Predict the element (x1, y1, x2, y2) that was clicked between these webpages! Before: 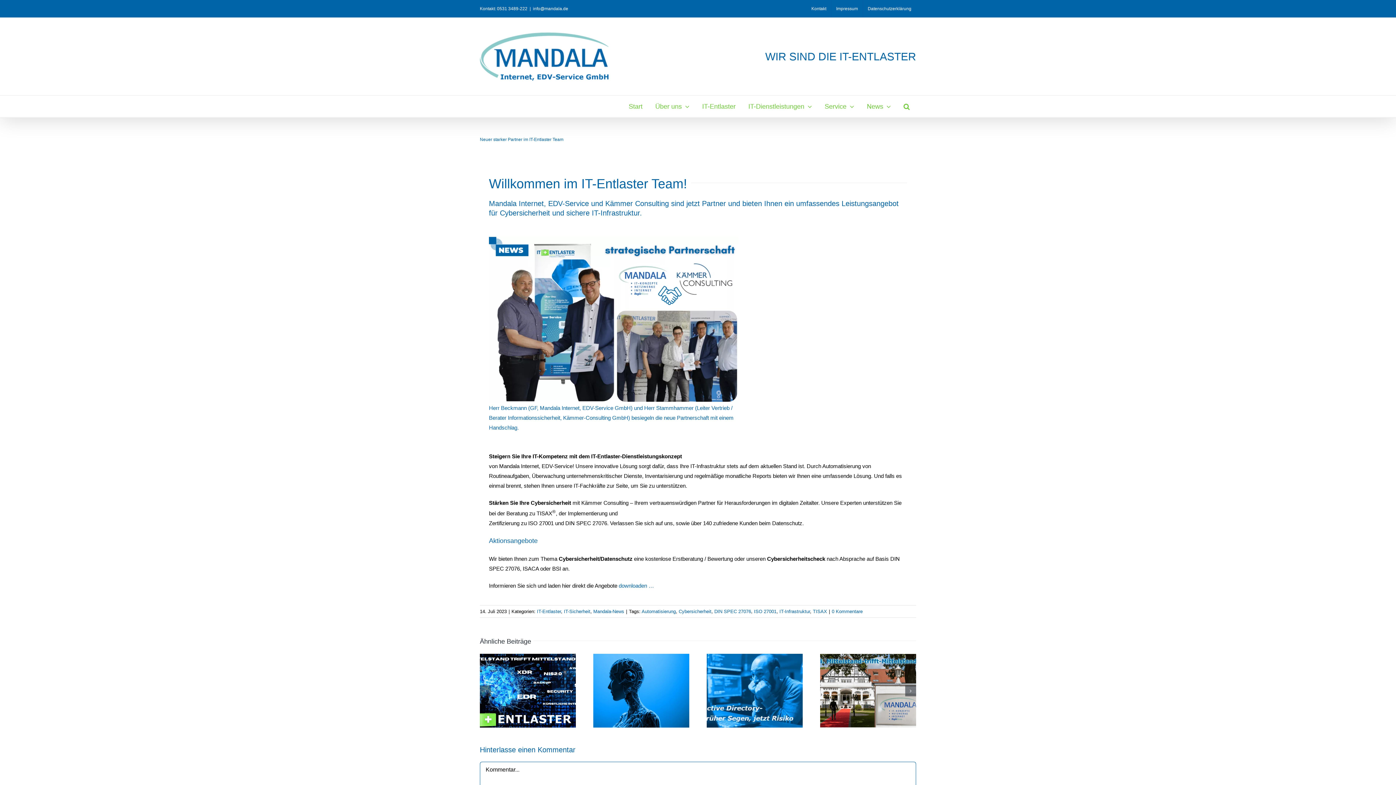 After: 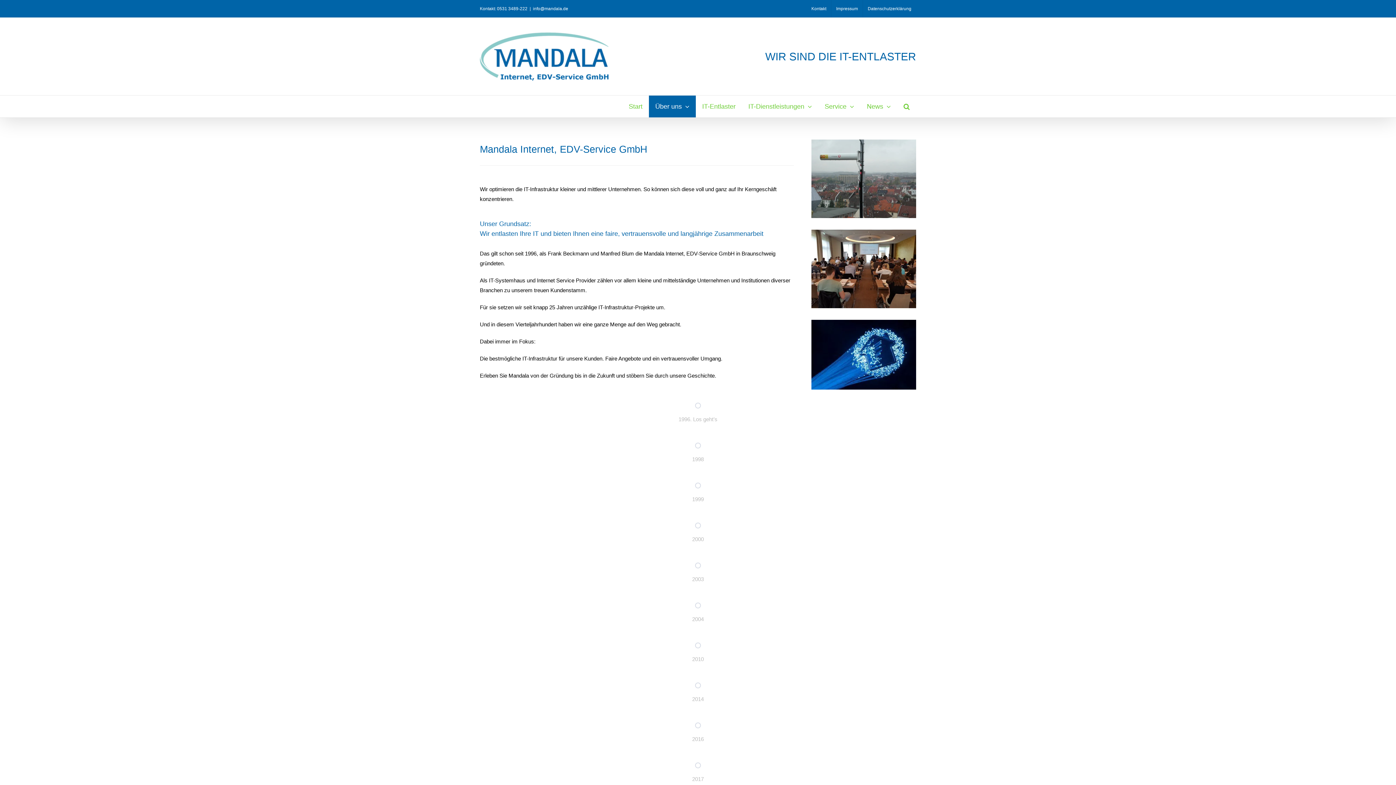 Action: bbox: (649, 95, 696, 117) label: Über uns